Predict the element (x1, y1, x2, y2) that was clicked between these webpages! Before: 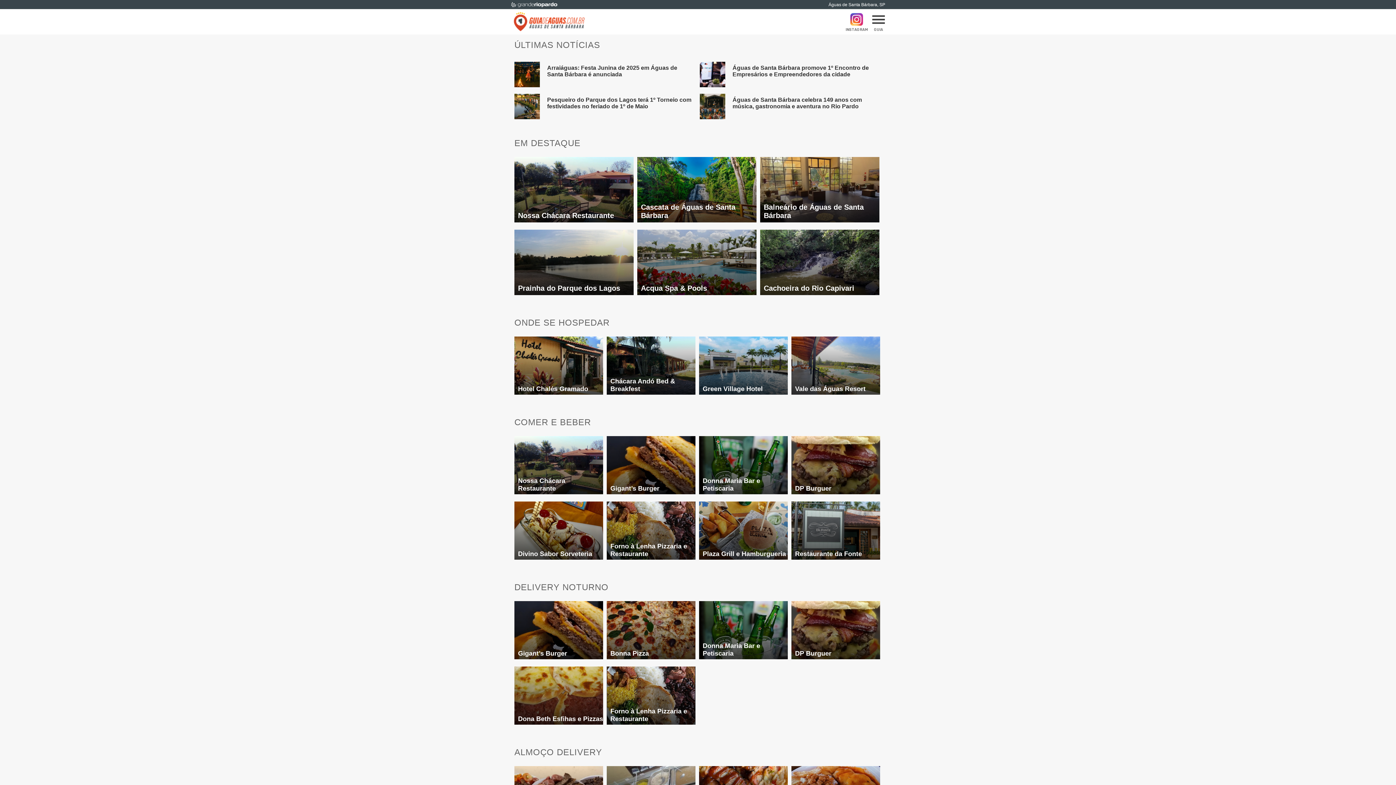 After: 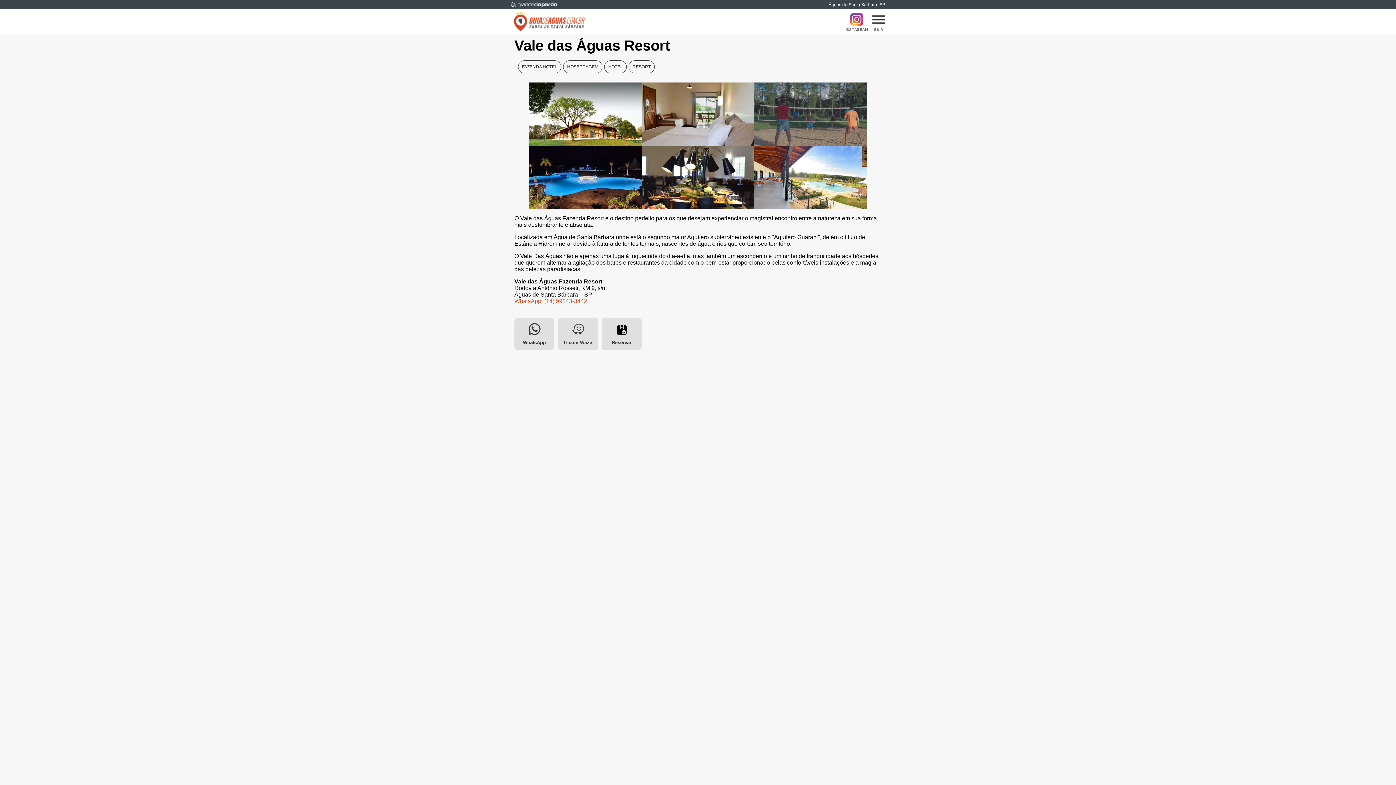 Action: label: Vale das Águas Resort bbox: (795, 385, 865, 392)